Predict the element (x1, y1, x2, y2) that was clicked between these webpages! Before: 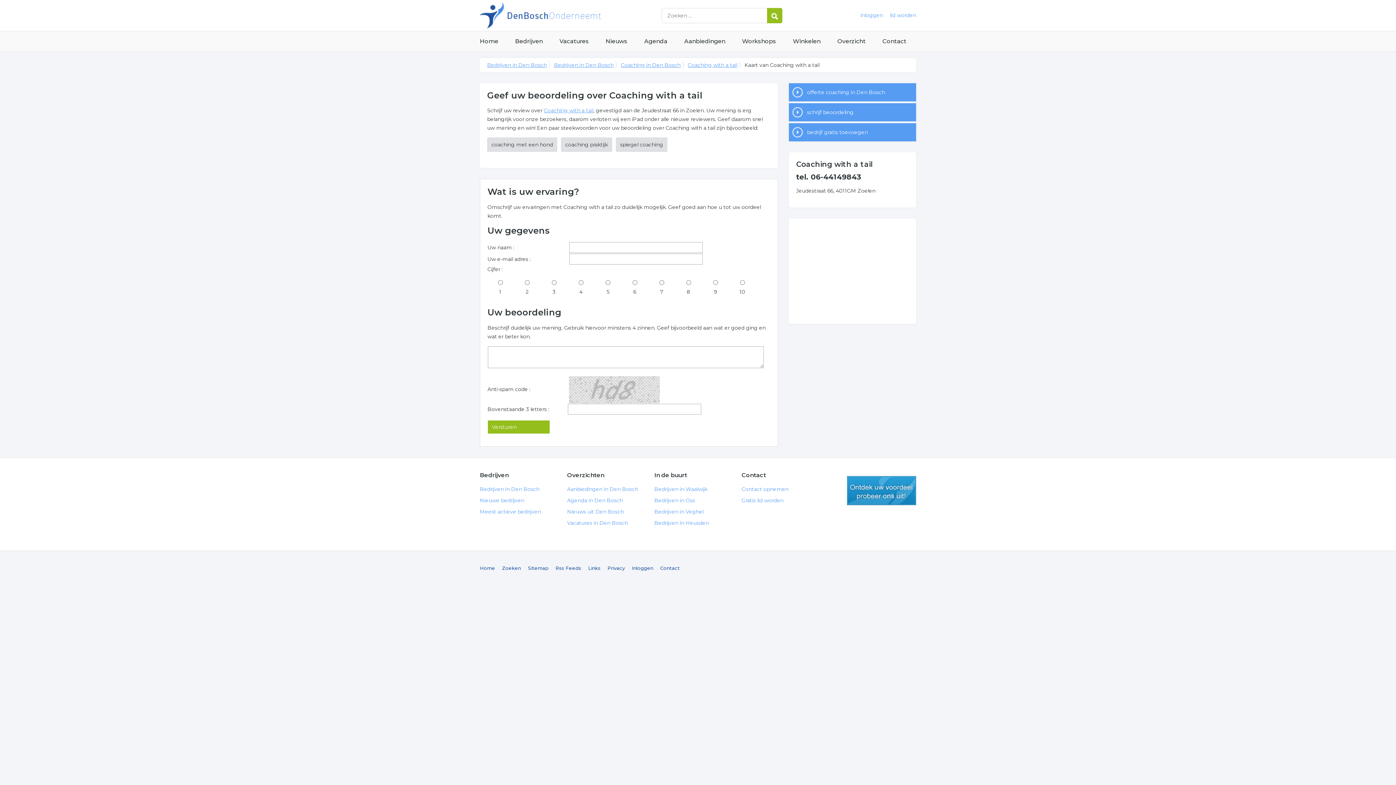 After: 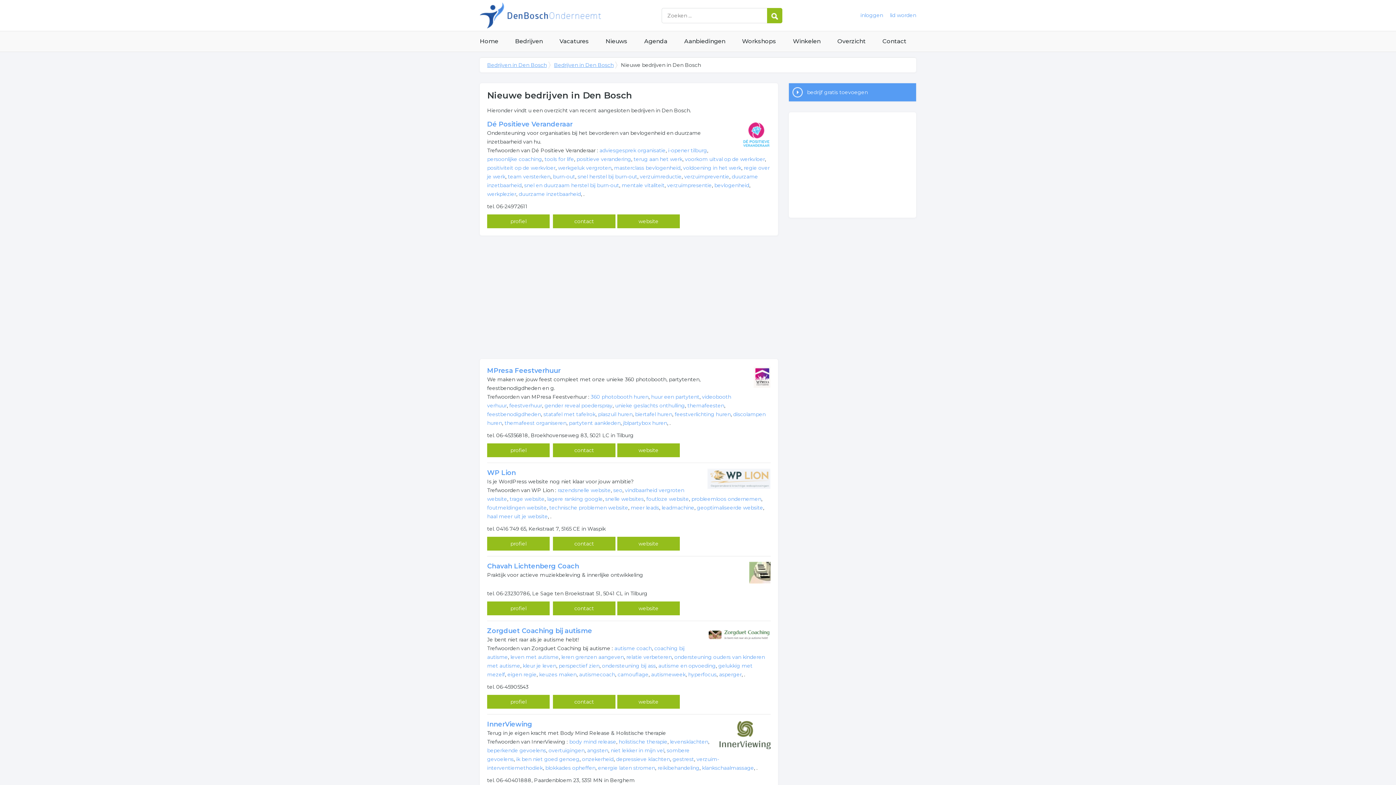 Action: label: Nieuwe bedrijven bbox: (480, 497, 524, 504)